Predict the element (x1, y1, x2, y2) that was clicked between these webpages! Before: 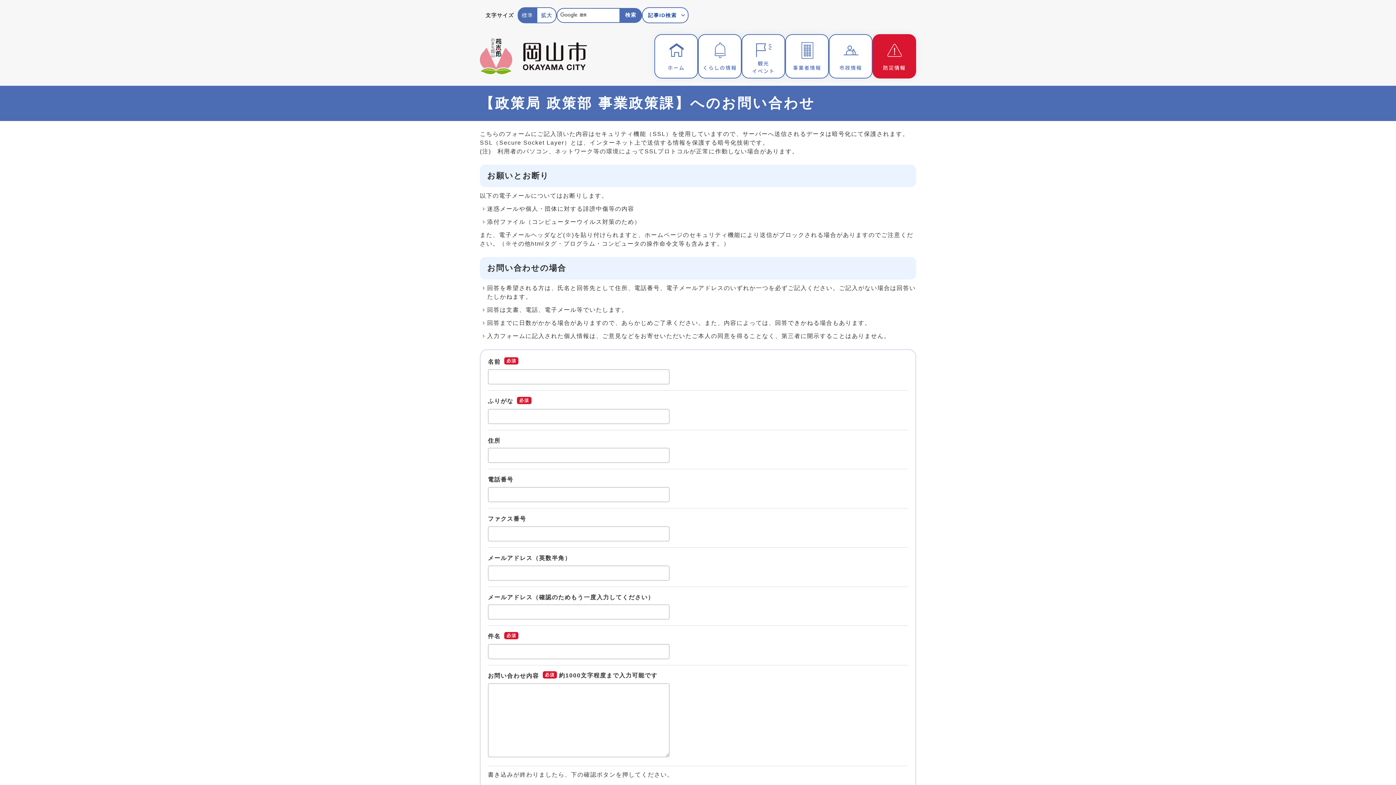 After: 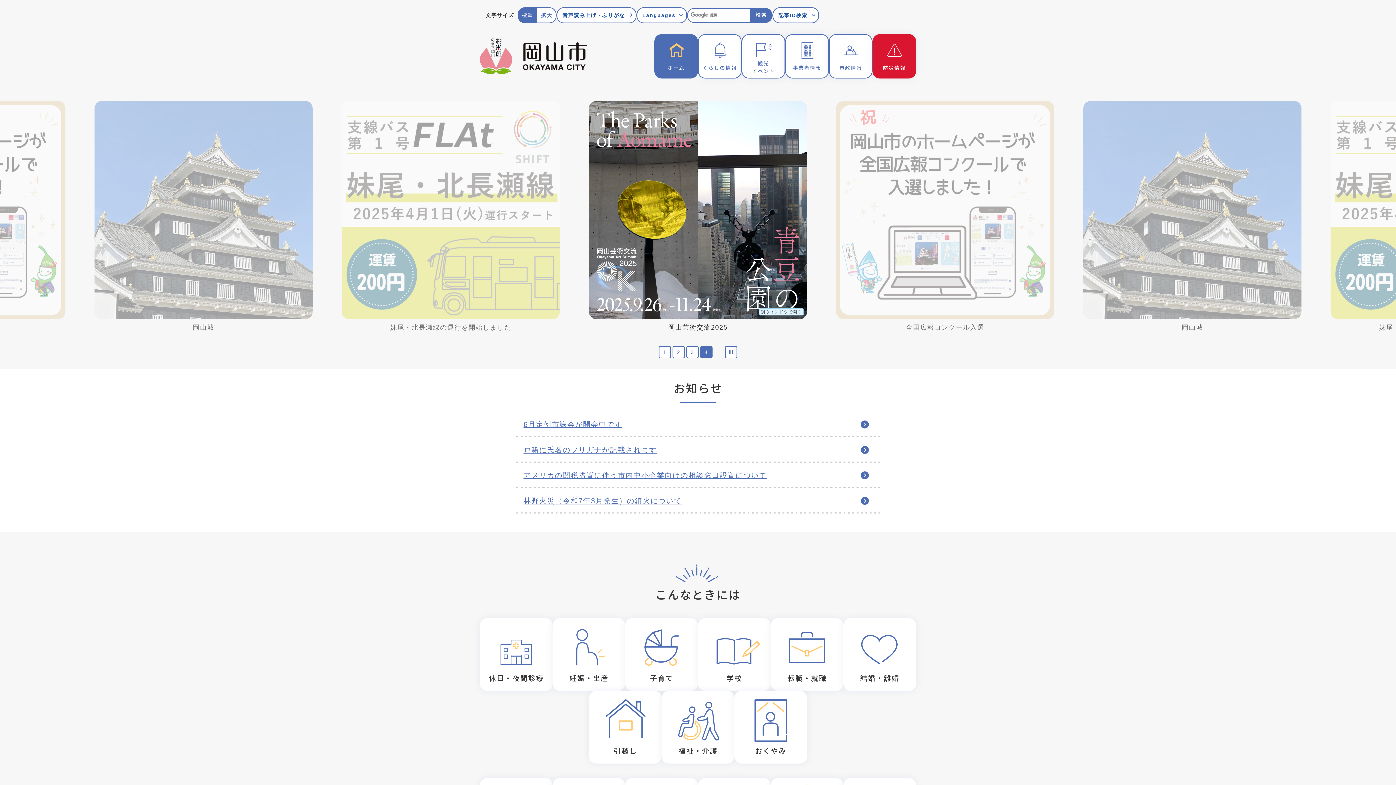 Action: bbox: (480, 66, 587, 72)